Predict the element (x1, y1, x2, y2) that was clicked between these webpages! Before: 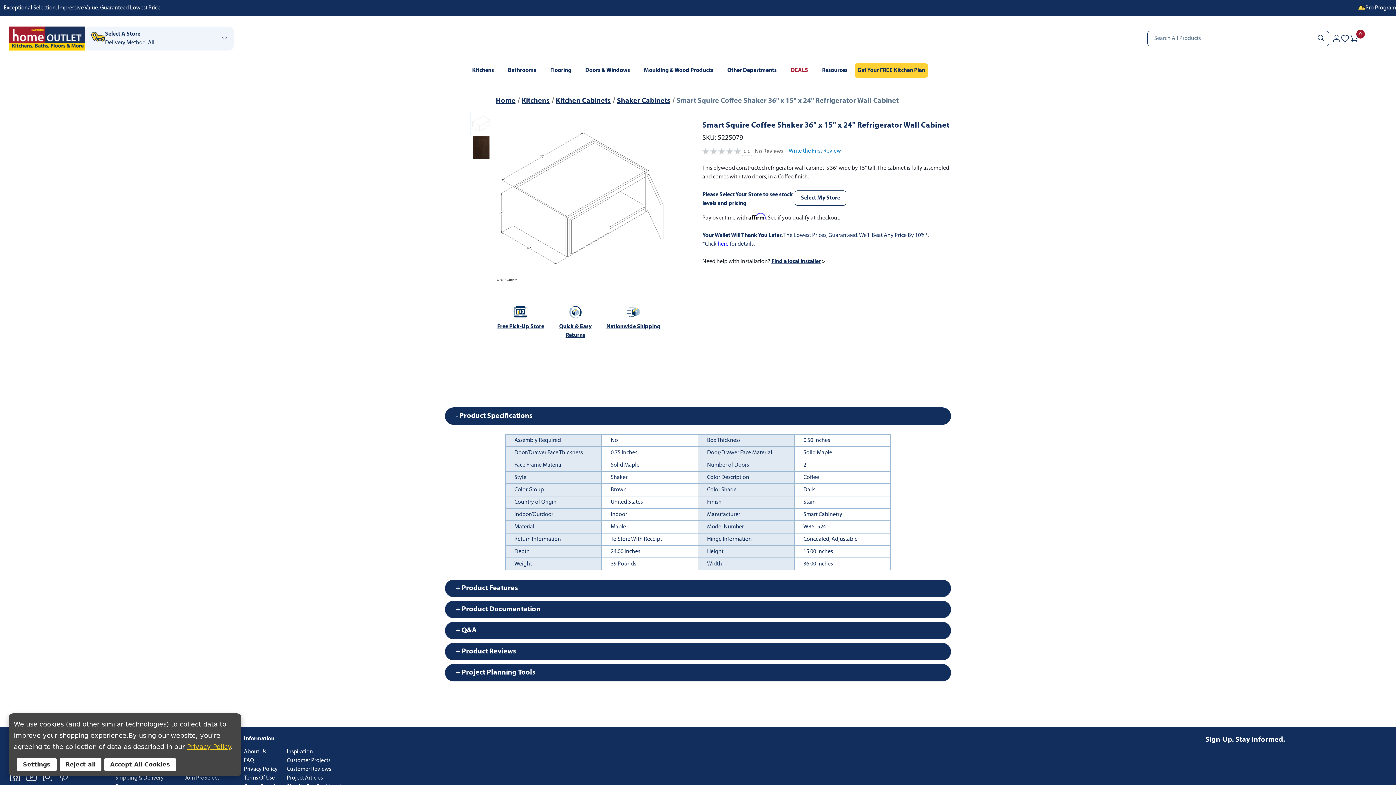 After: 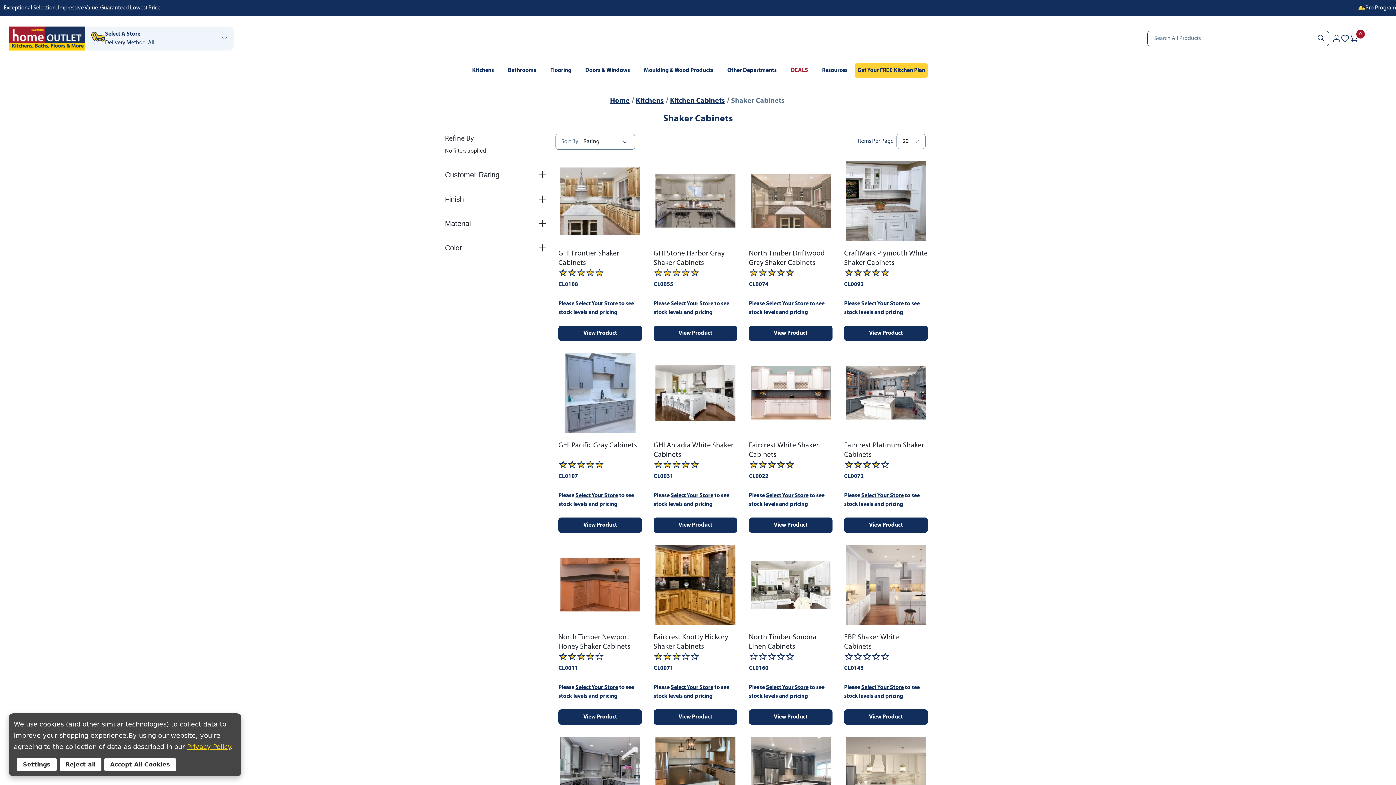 Action: label: Shaker Cabinets bbox: (617, 97, 670, 104)